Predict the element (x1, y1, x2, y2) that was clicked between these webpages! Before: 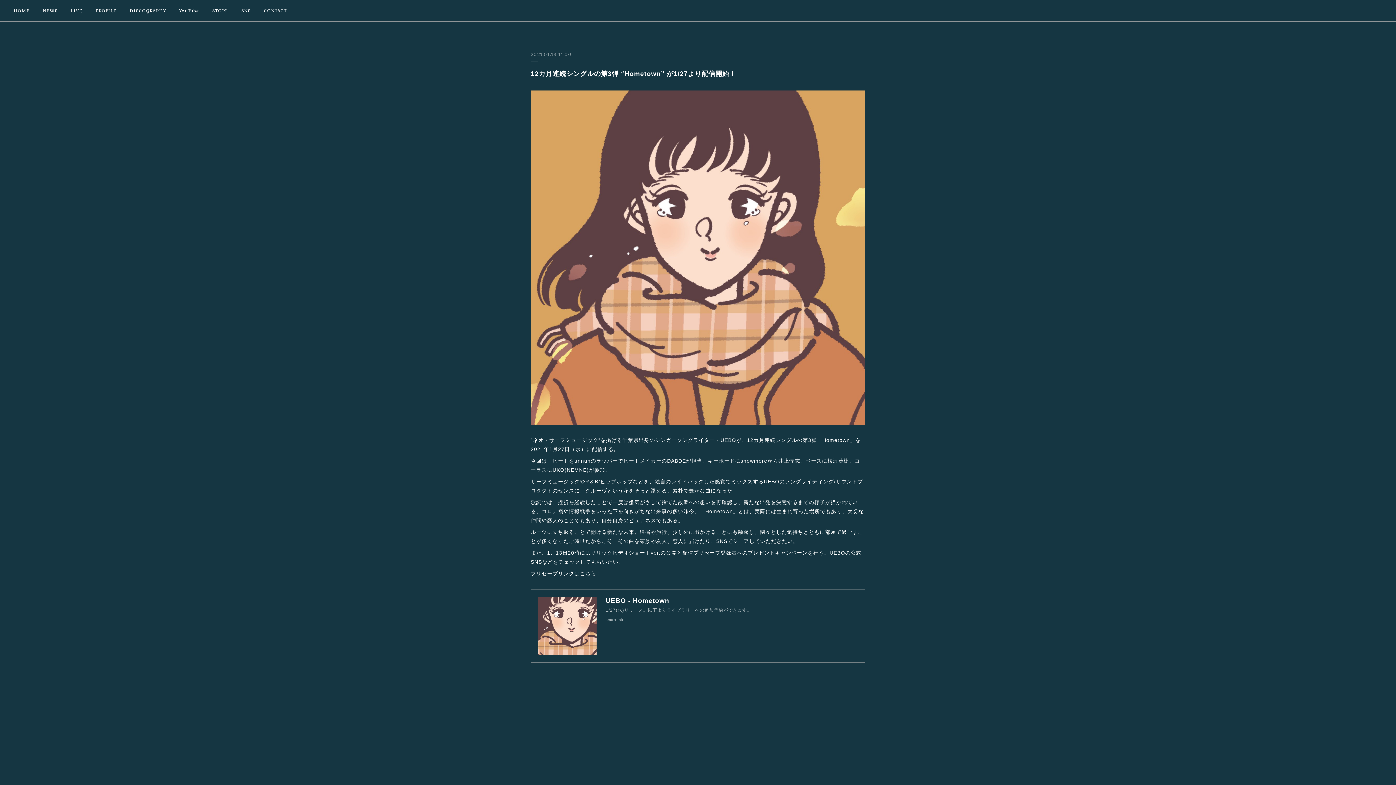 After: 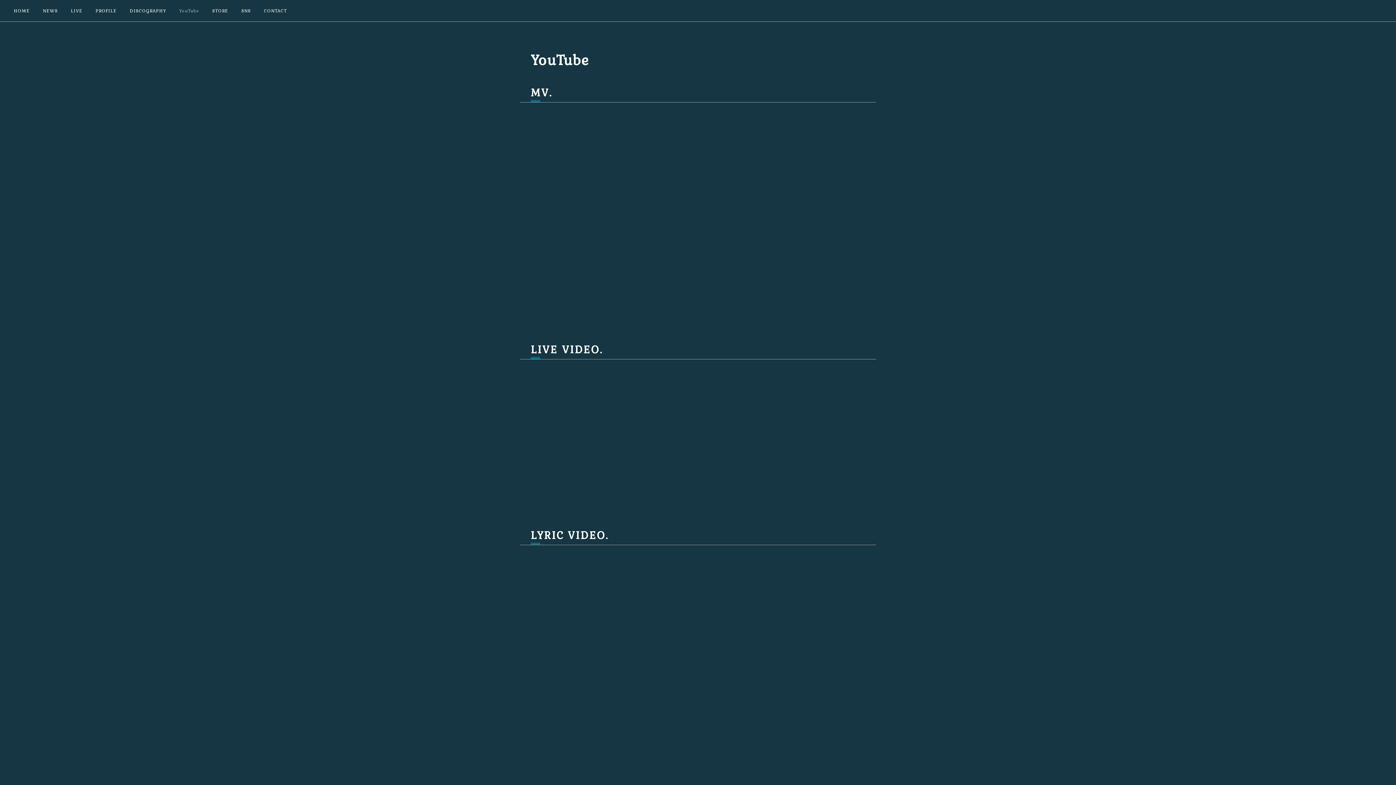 Action: label: YouTube bbox: (172, 0, 205, 21)